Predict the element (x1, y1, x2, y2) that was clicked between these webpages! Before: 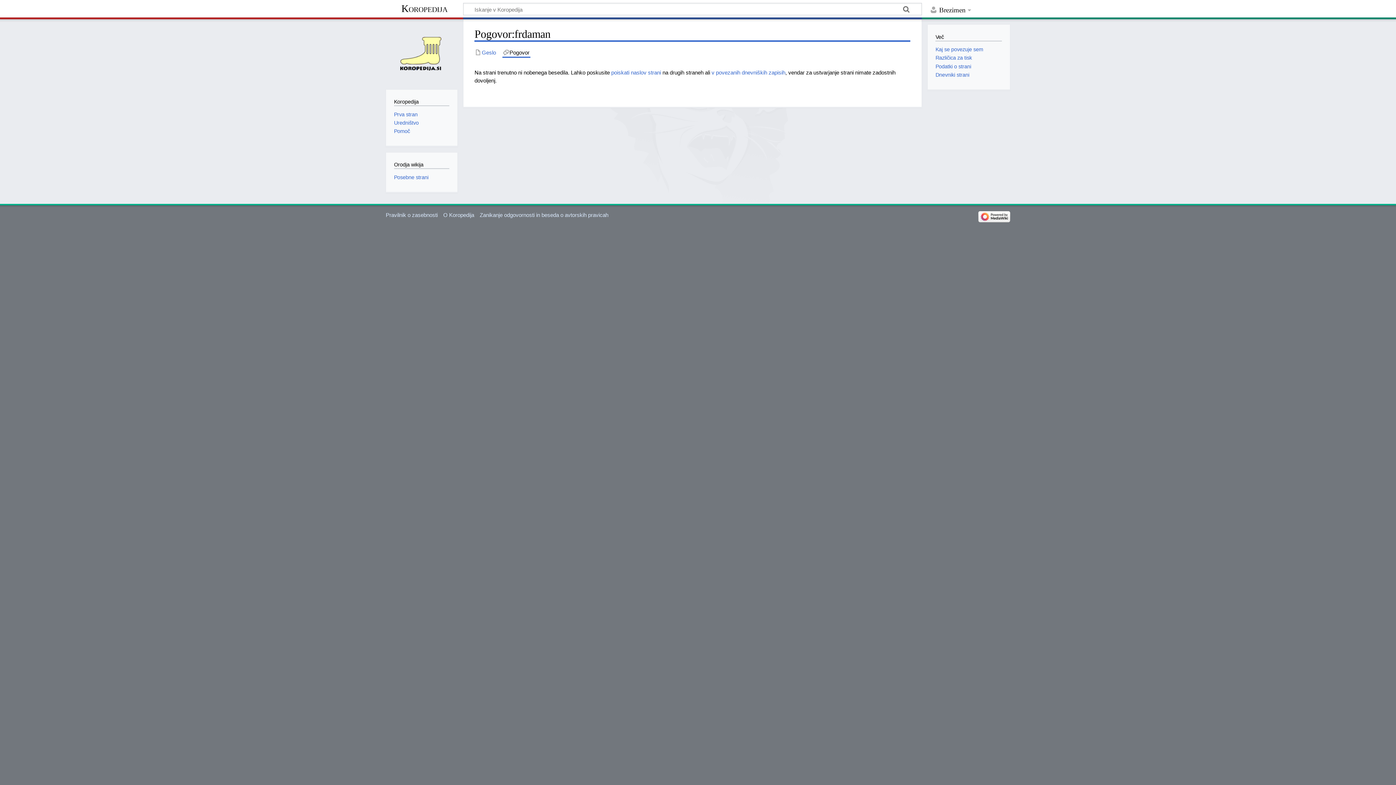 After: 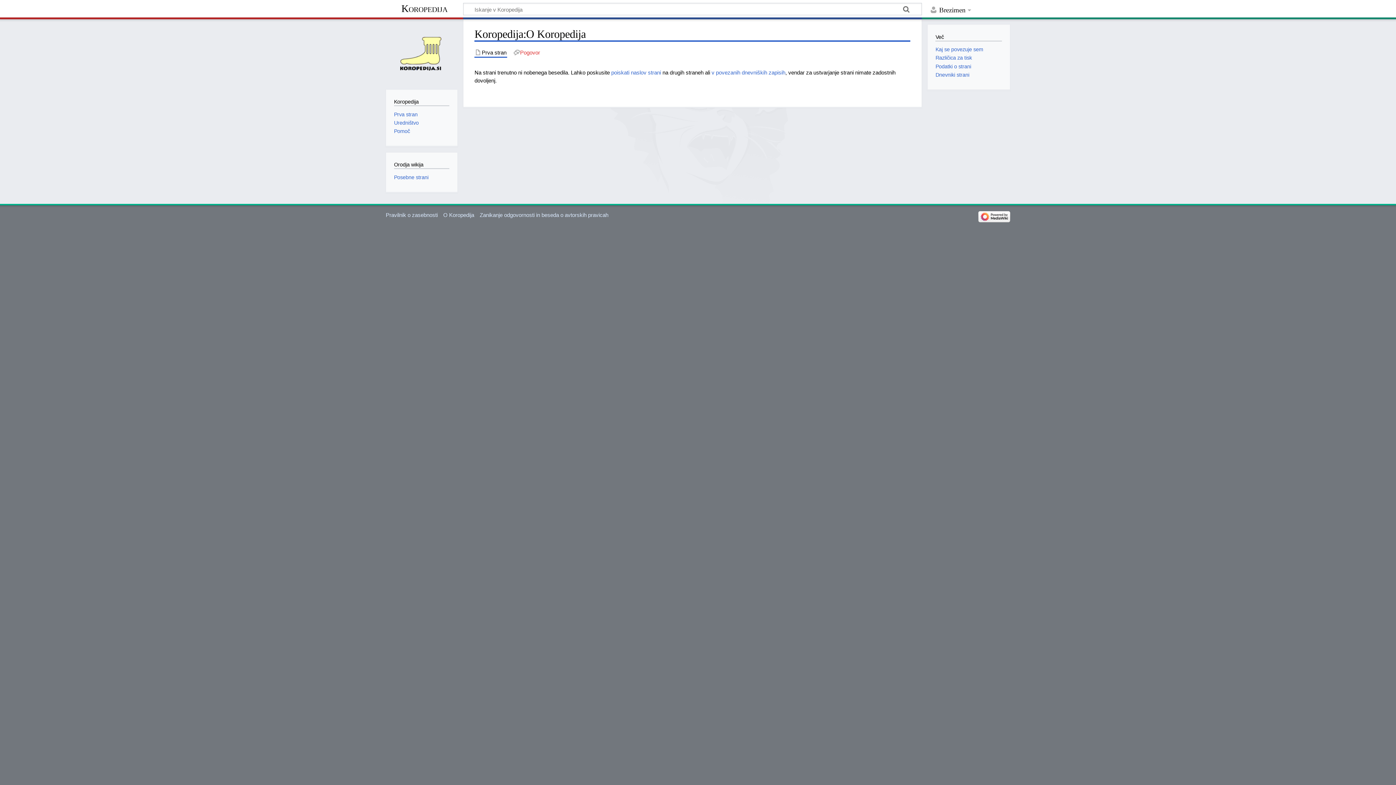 Action: bbox: (443, 211, 474, 218) label: O Koropedija